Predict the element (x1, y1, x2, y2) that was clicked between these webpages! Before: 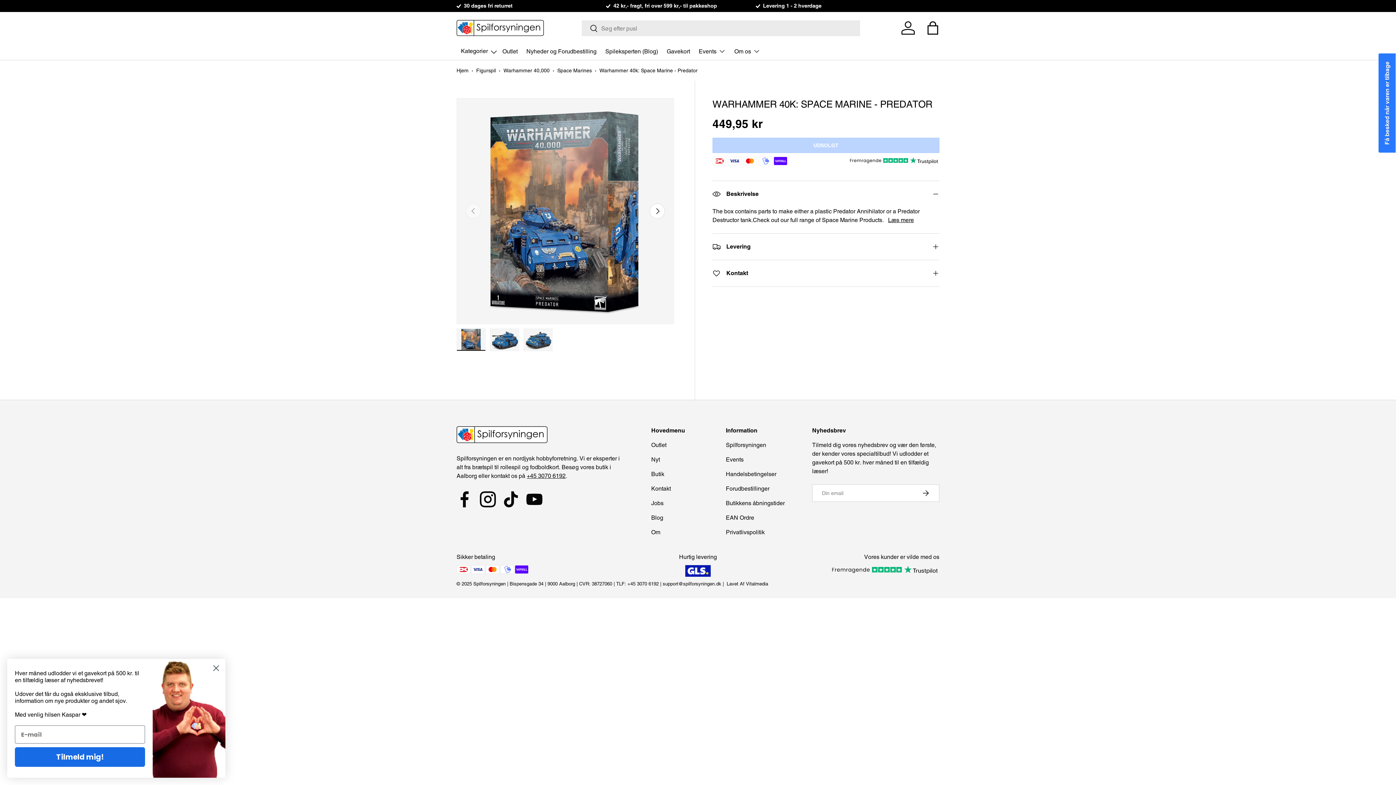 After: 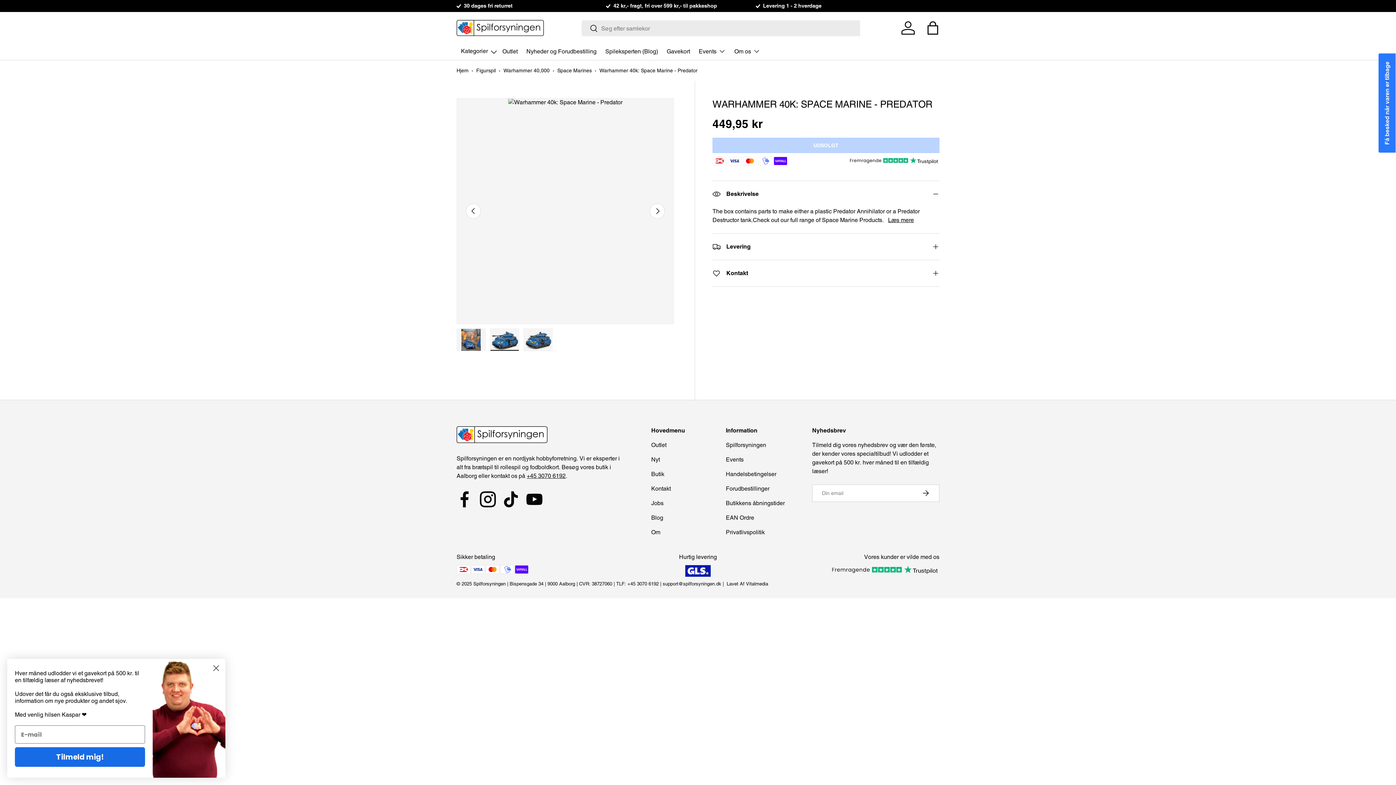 Action: label: Indlæs billede 2 i gallerivisning bbox: (490, 328, 519, 351)